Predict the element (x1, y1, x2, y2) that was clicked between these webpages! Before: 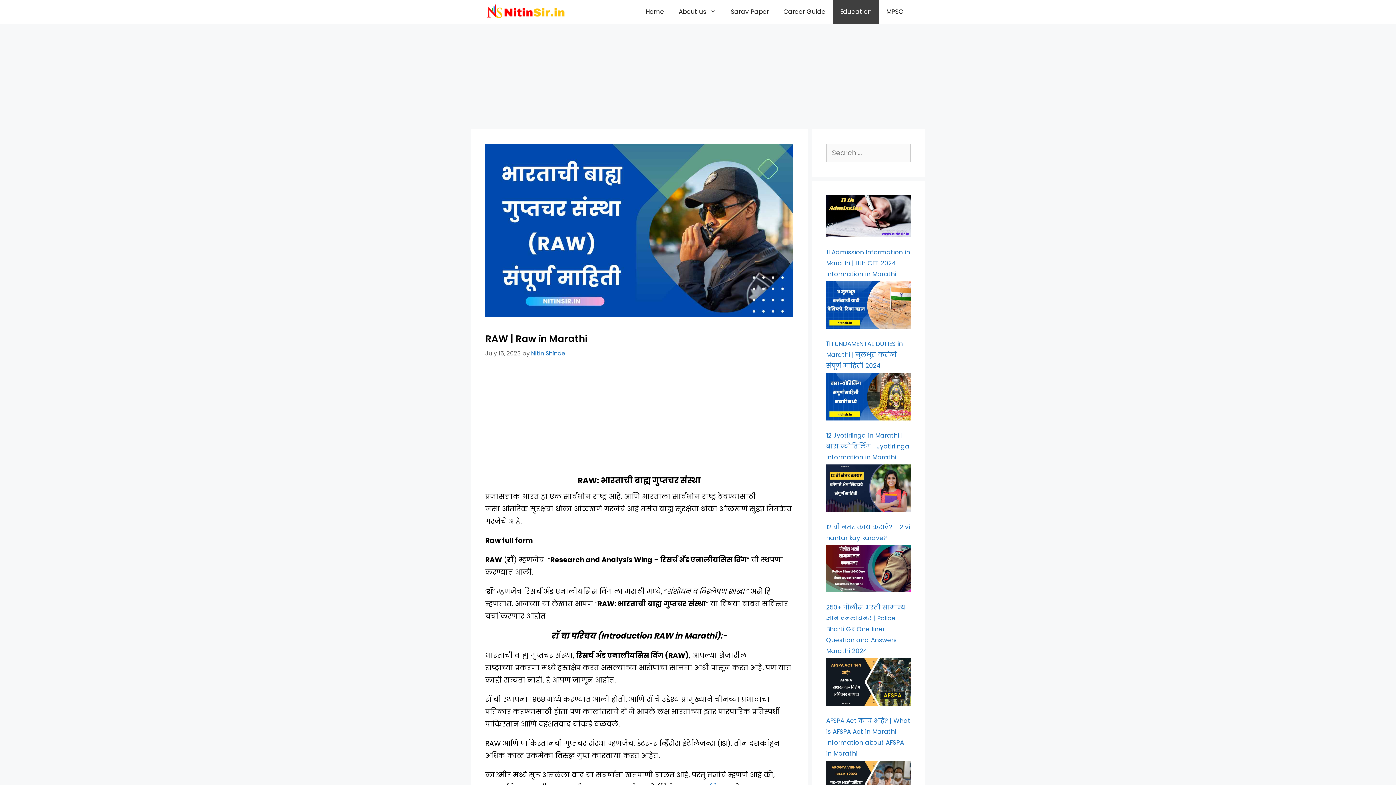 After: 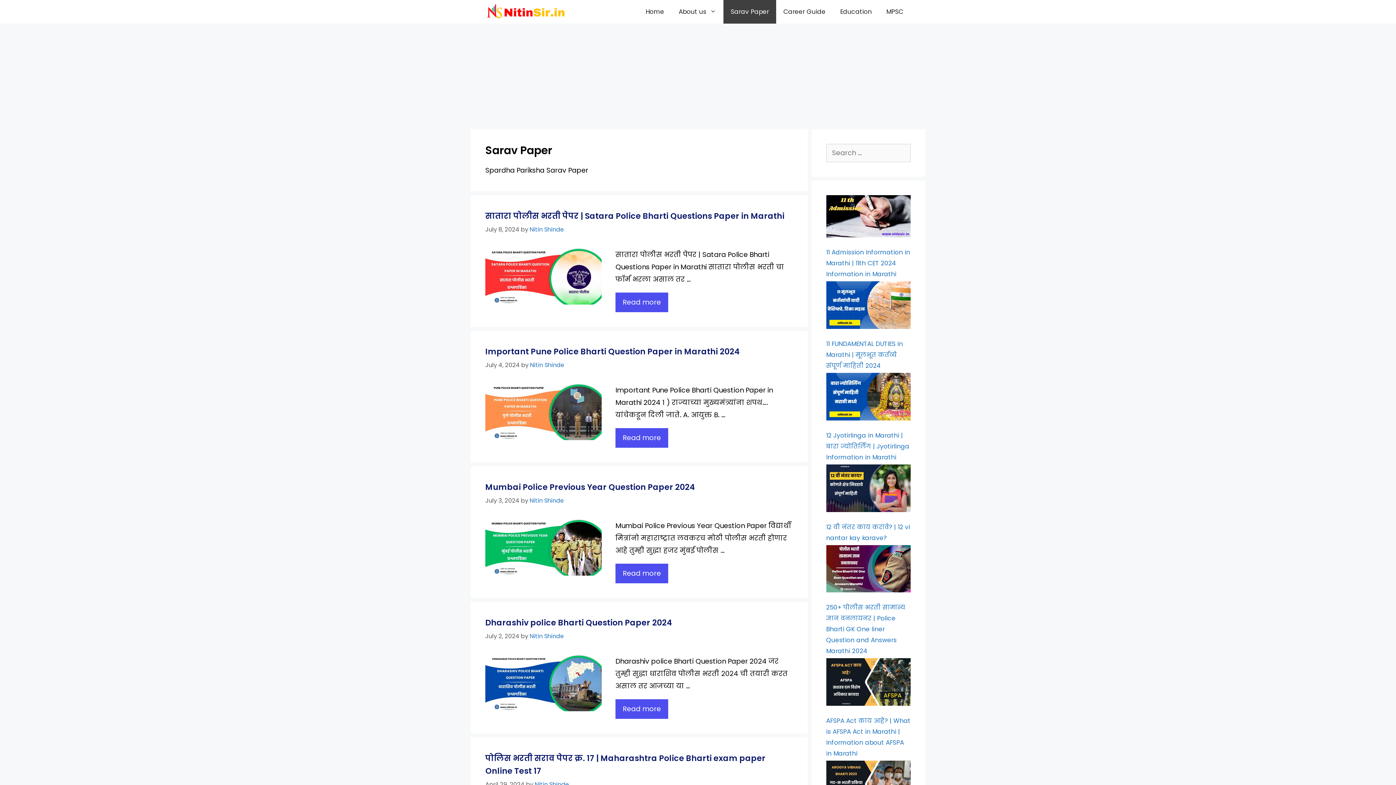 Action: bbox: (723, 0, 776, 23) label: Sarav Paper